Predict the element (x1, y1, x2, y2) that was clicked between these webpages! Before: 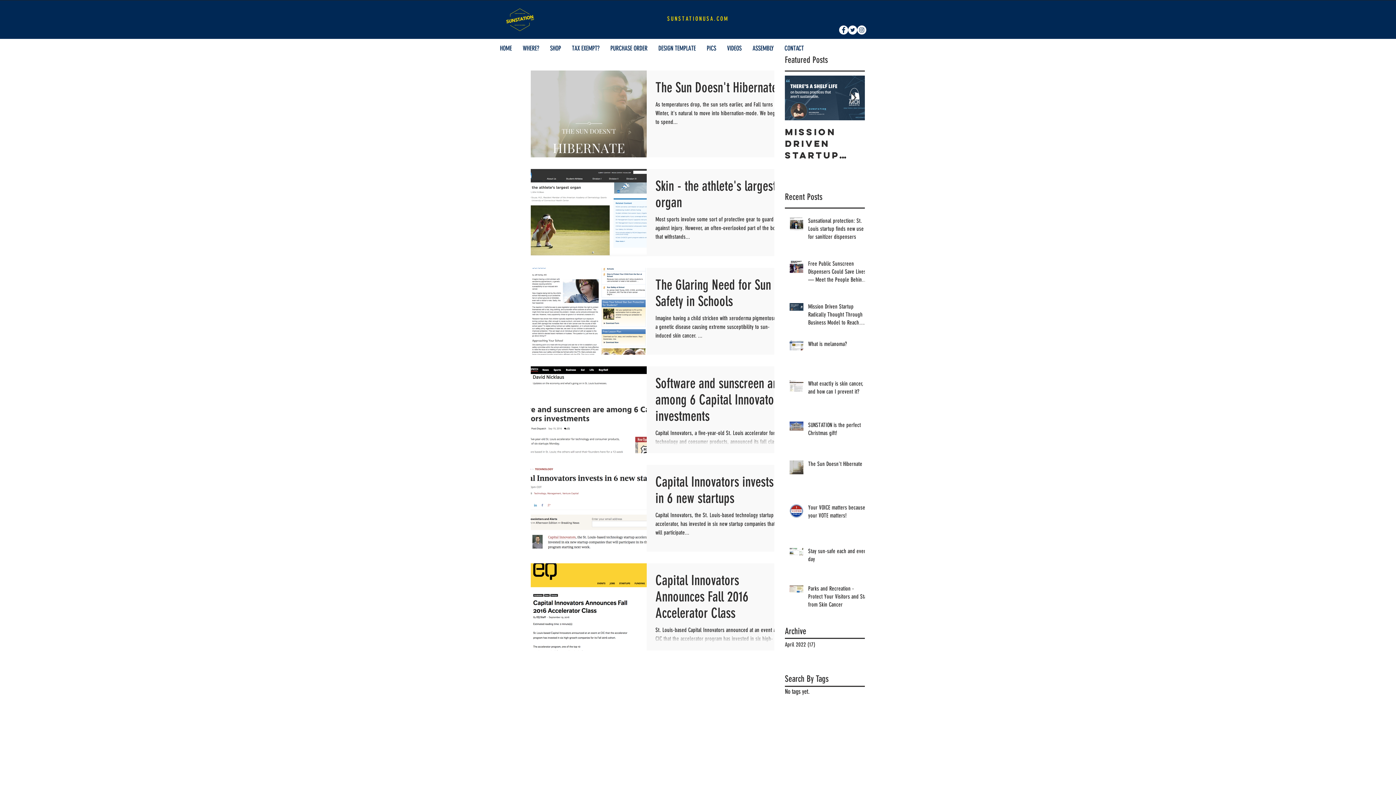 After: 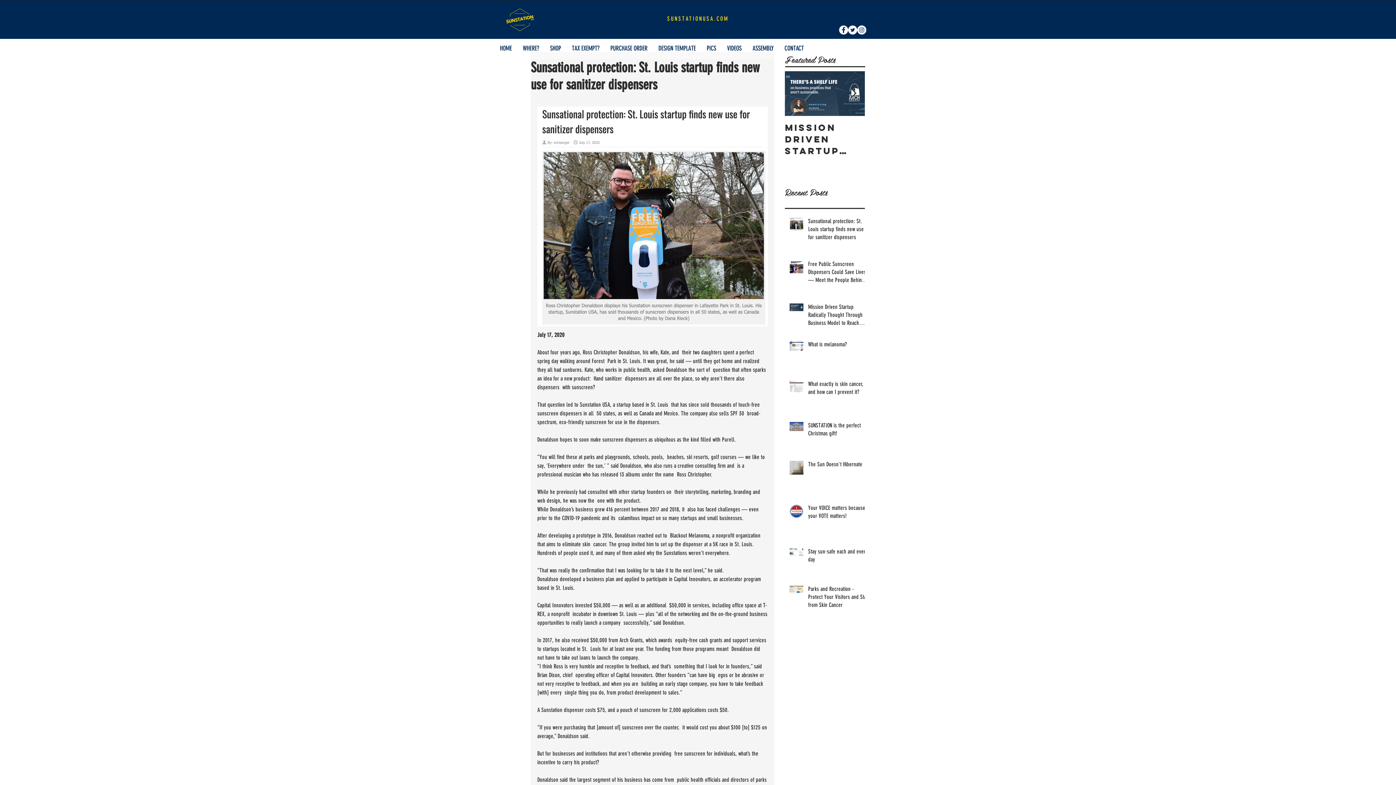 Action: bbox: (808, 217, 869, 243) label: Sunsational protection: St. Louis startup finds new use for sanitizer dispensers